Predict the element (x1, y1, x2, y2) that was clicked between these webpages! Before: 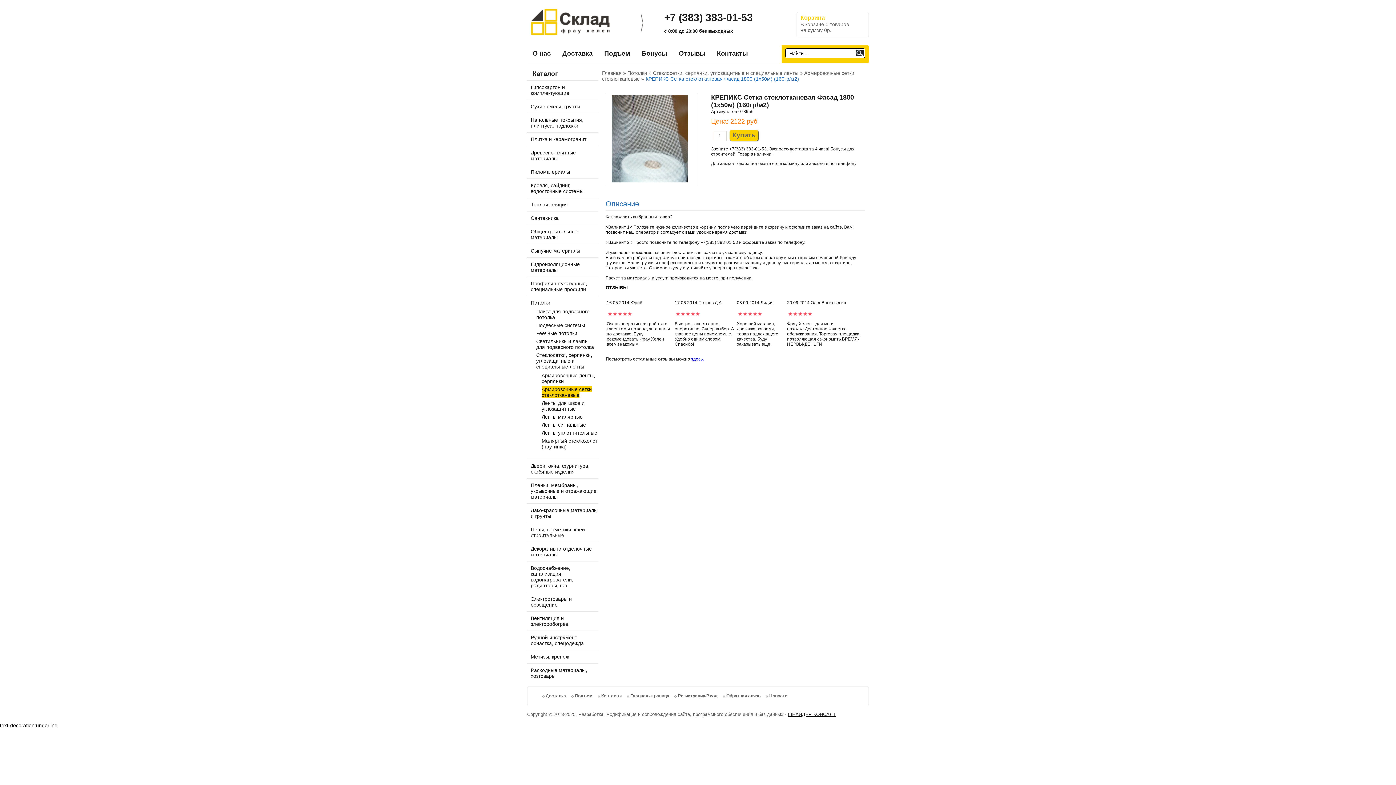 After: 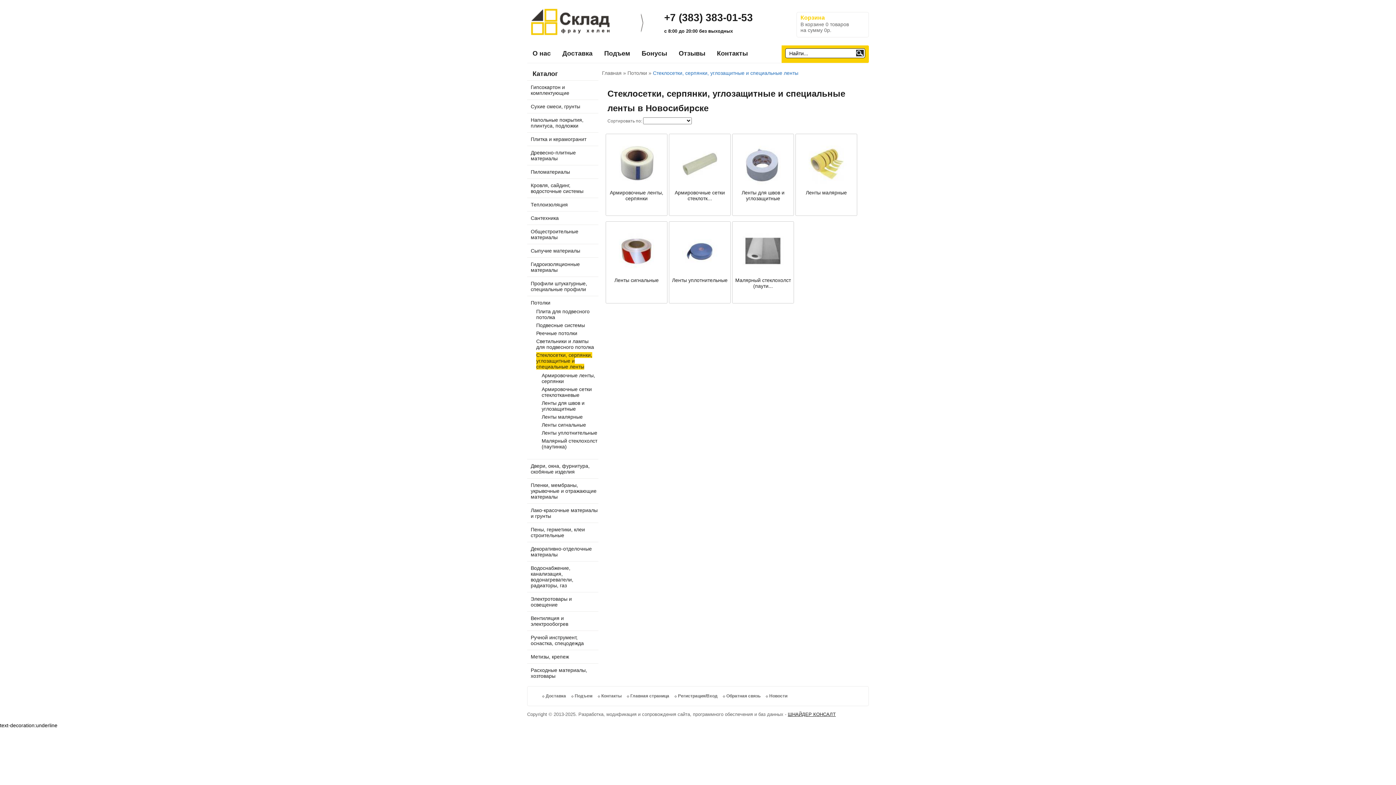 Action: label: Стеклосетки, серпянки, углозащитные и специальные ленты bbox: (536, 352, 592, 369)